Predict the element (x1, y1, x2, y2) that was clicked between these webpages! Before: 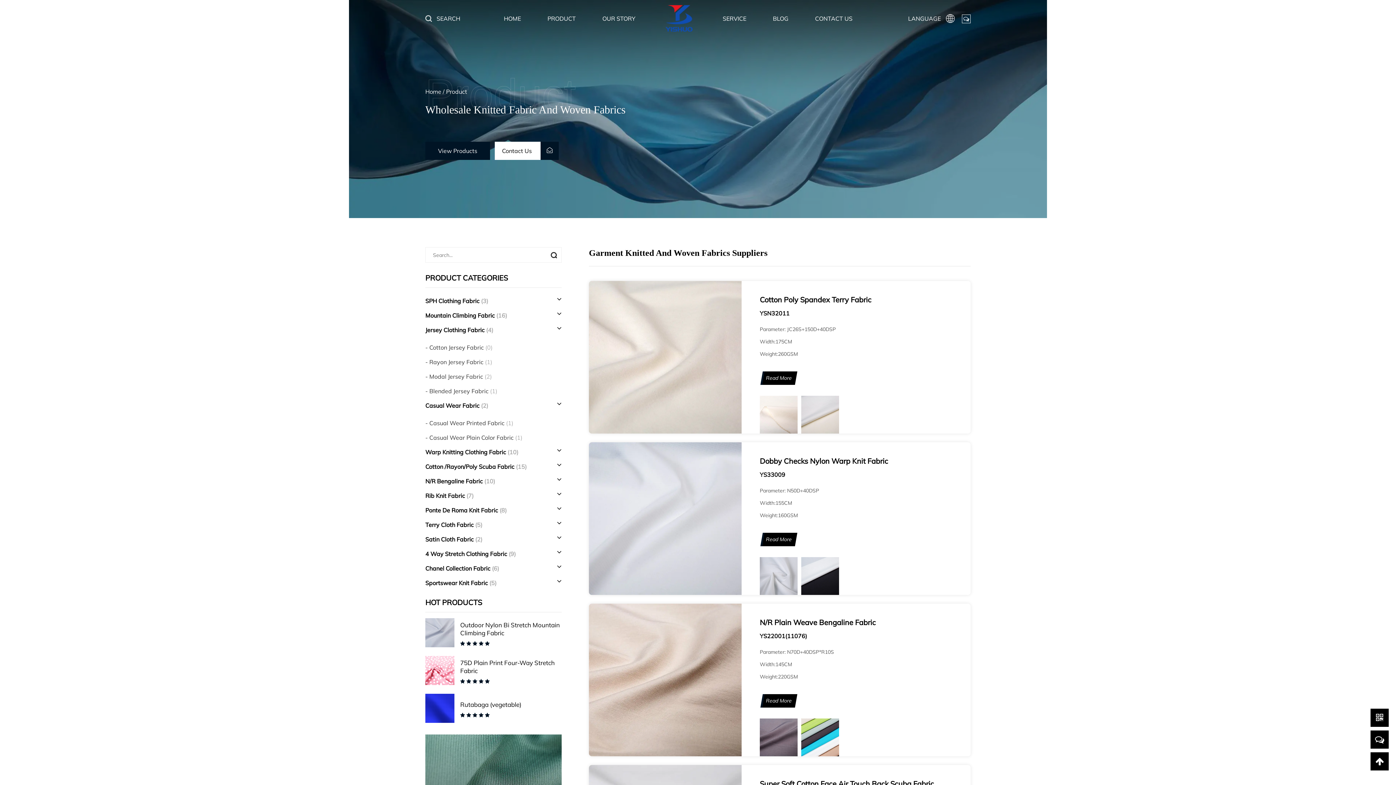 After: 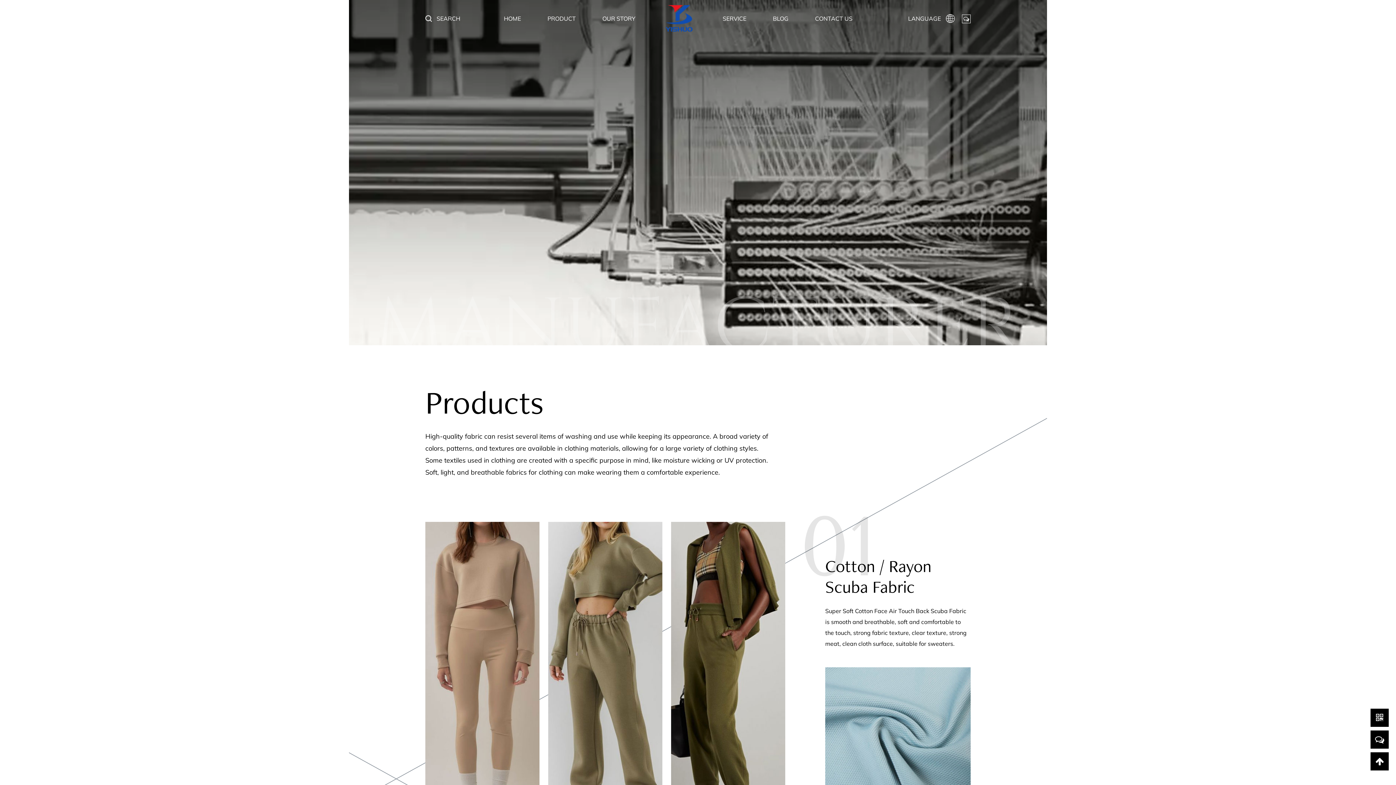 Action: bbox: (665, 5, 692, 31)